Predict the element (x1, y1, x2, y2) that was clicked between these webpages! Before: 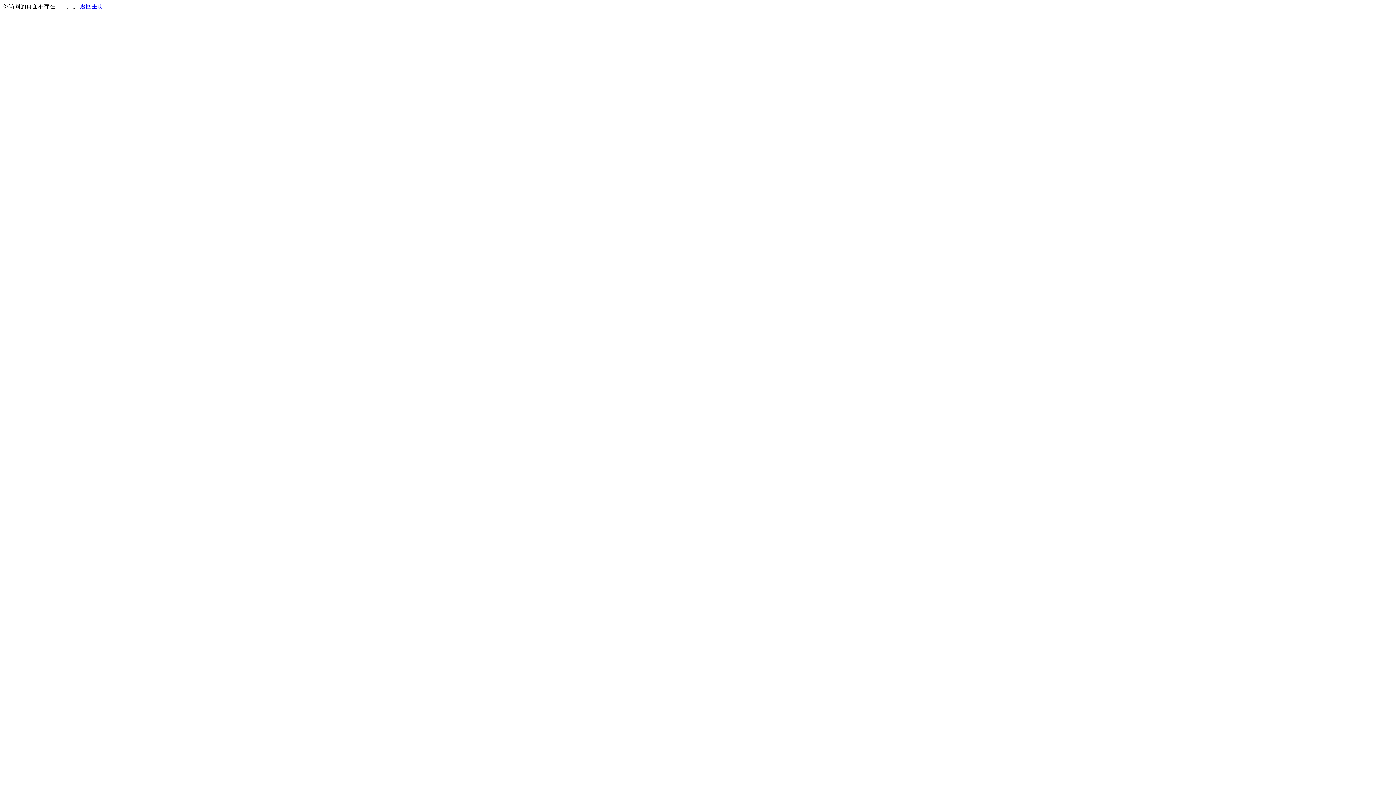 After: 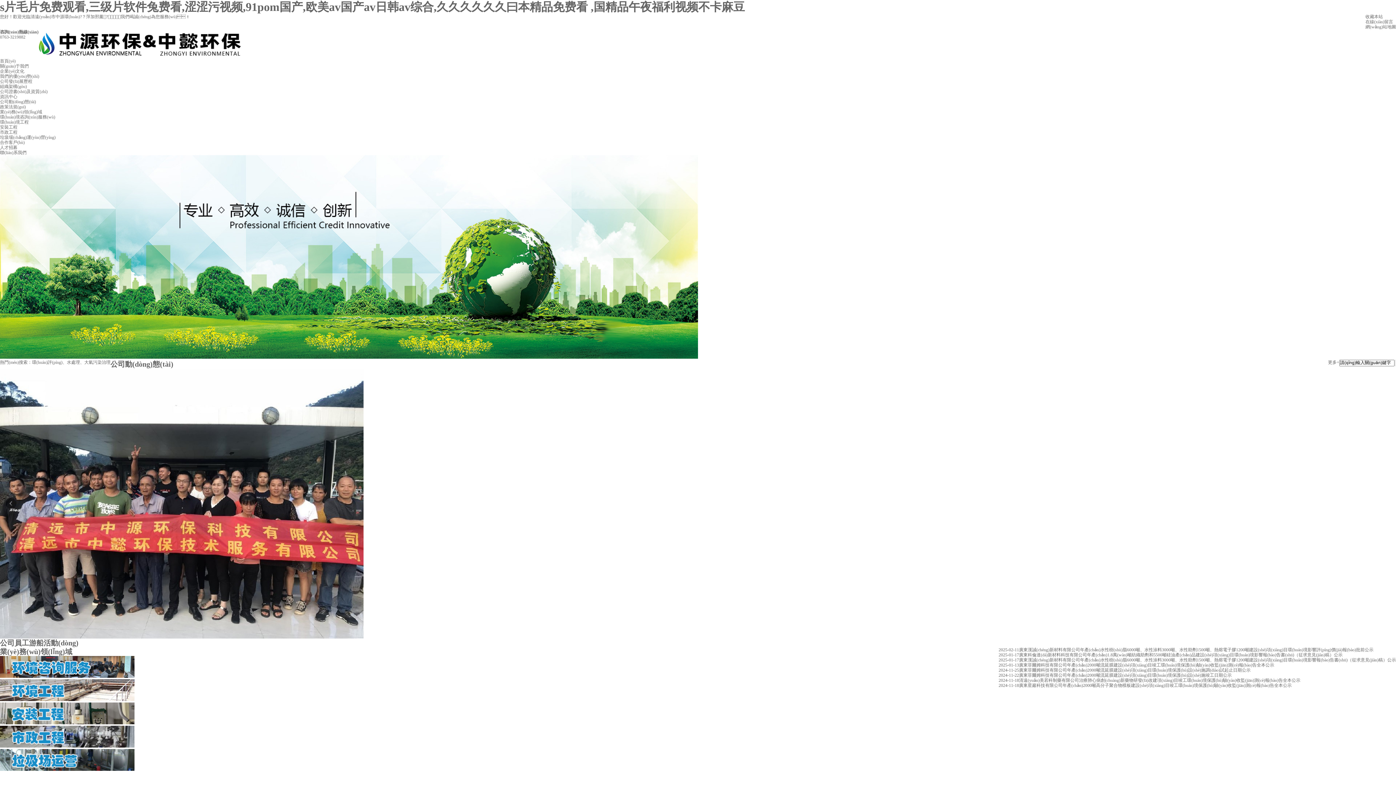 Action: bbox: (80, 3, 103, 9) label: 返回主页